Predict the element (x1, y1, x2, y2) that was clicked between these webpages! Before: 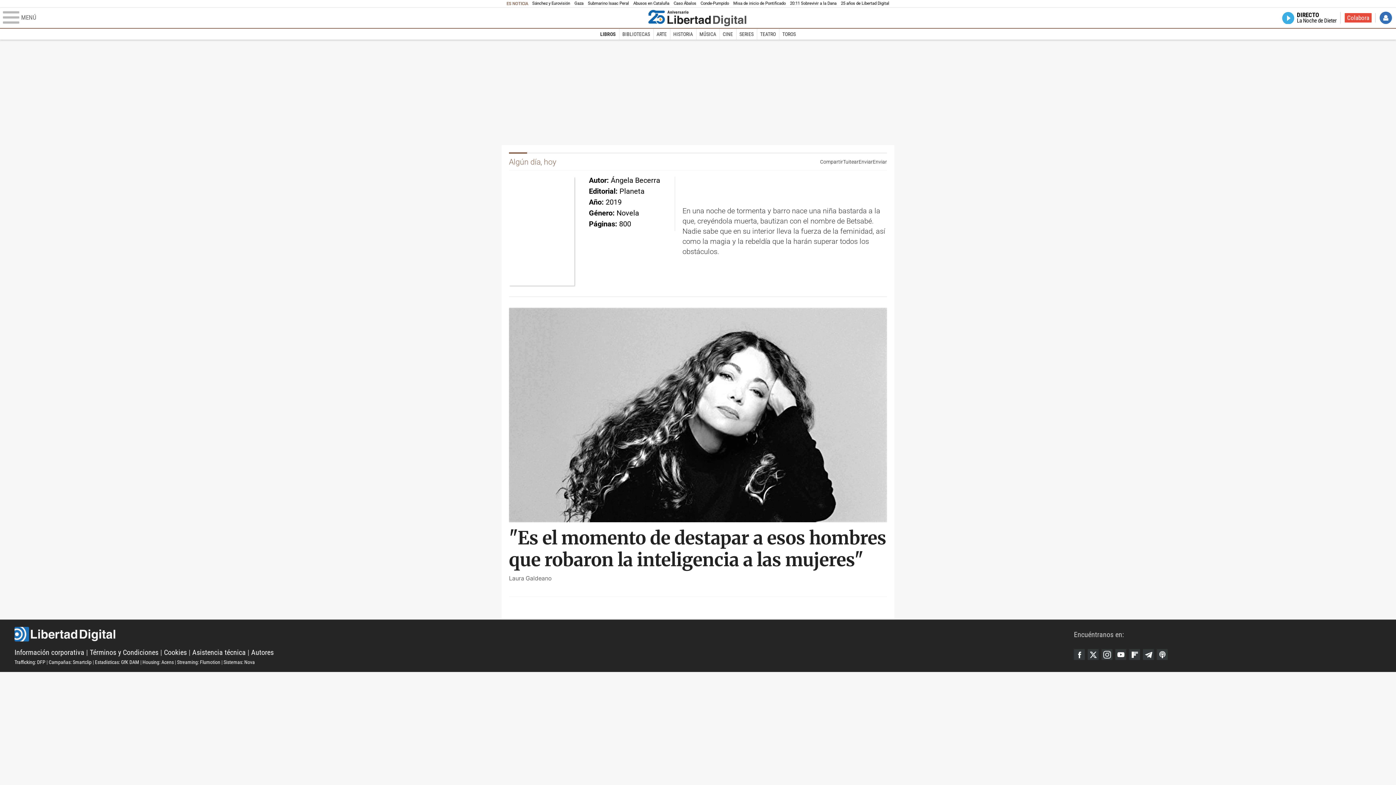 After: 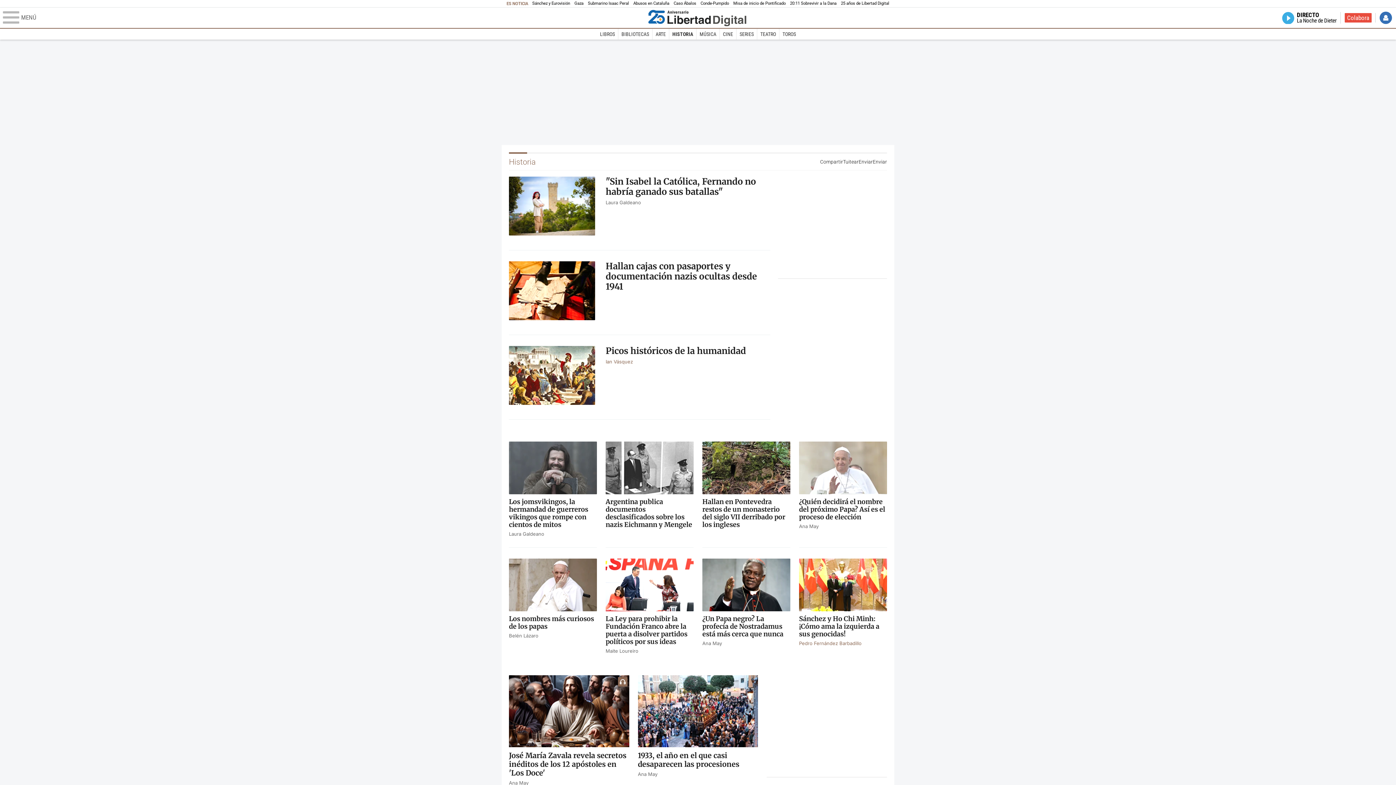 Action: bbox: (670, 28, 696, 39) label: HISTORIA